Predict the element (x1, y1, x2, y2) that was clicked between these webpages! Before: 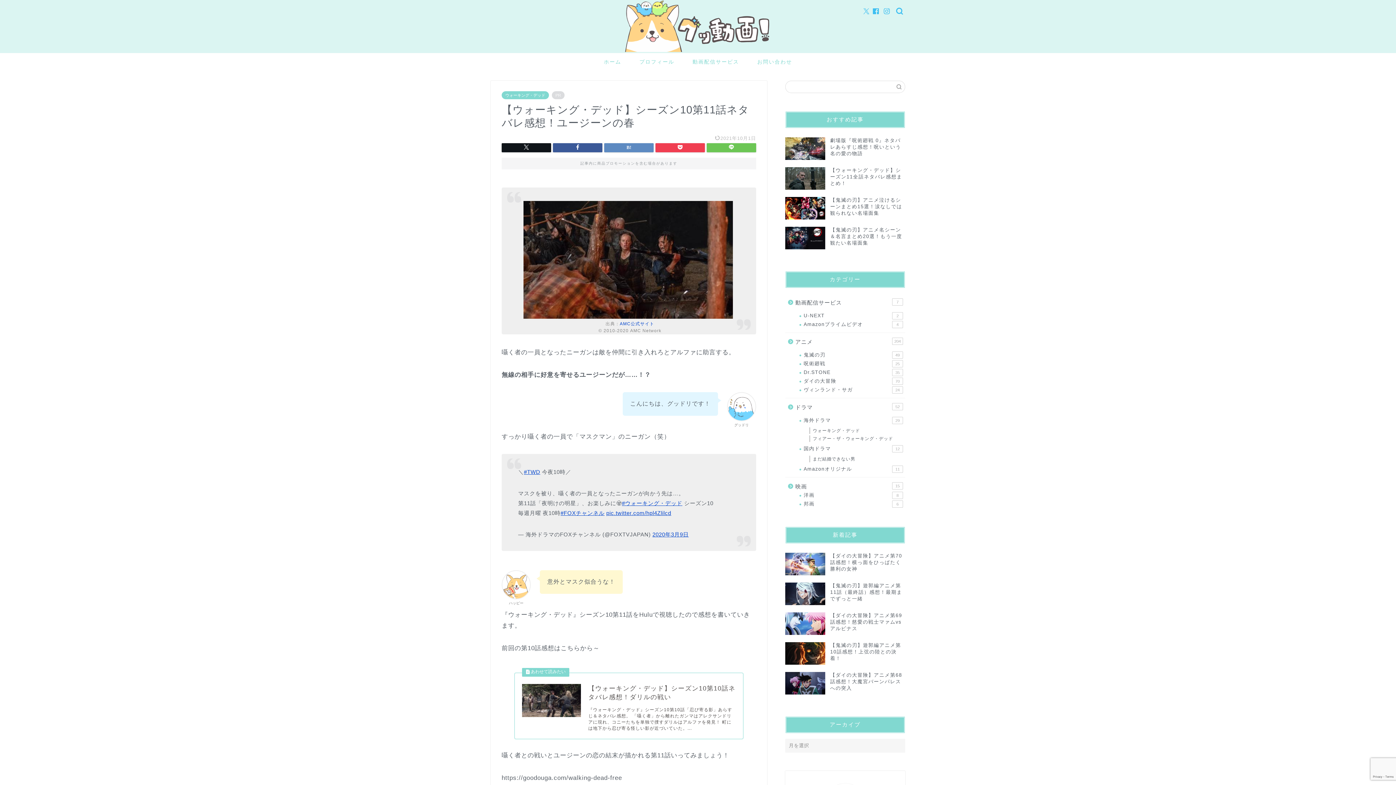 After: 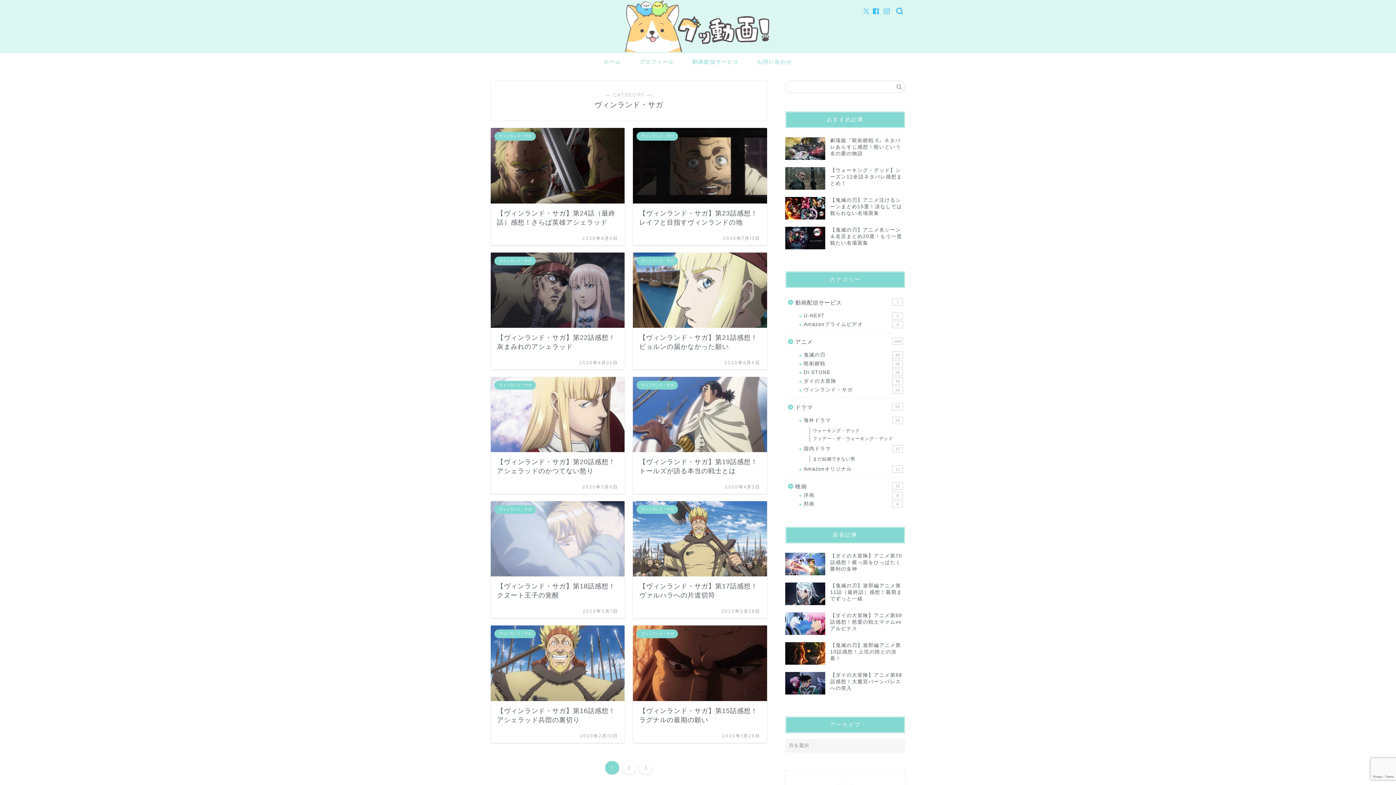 Action: bbox: (794, 385, 904, 394) label: ヴィンランド・サガ
24